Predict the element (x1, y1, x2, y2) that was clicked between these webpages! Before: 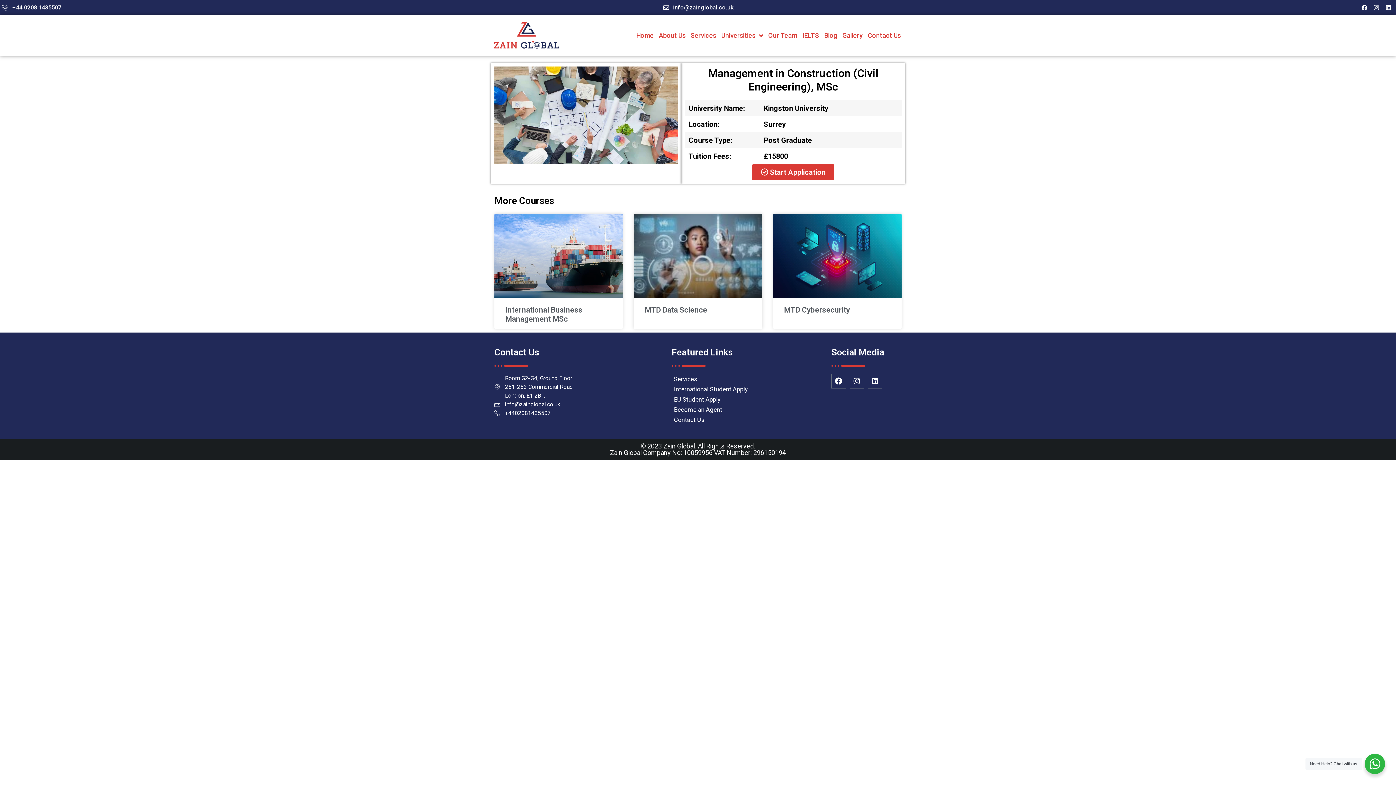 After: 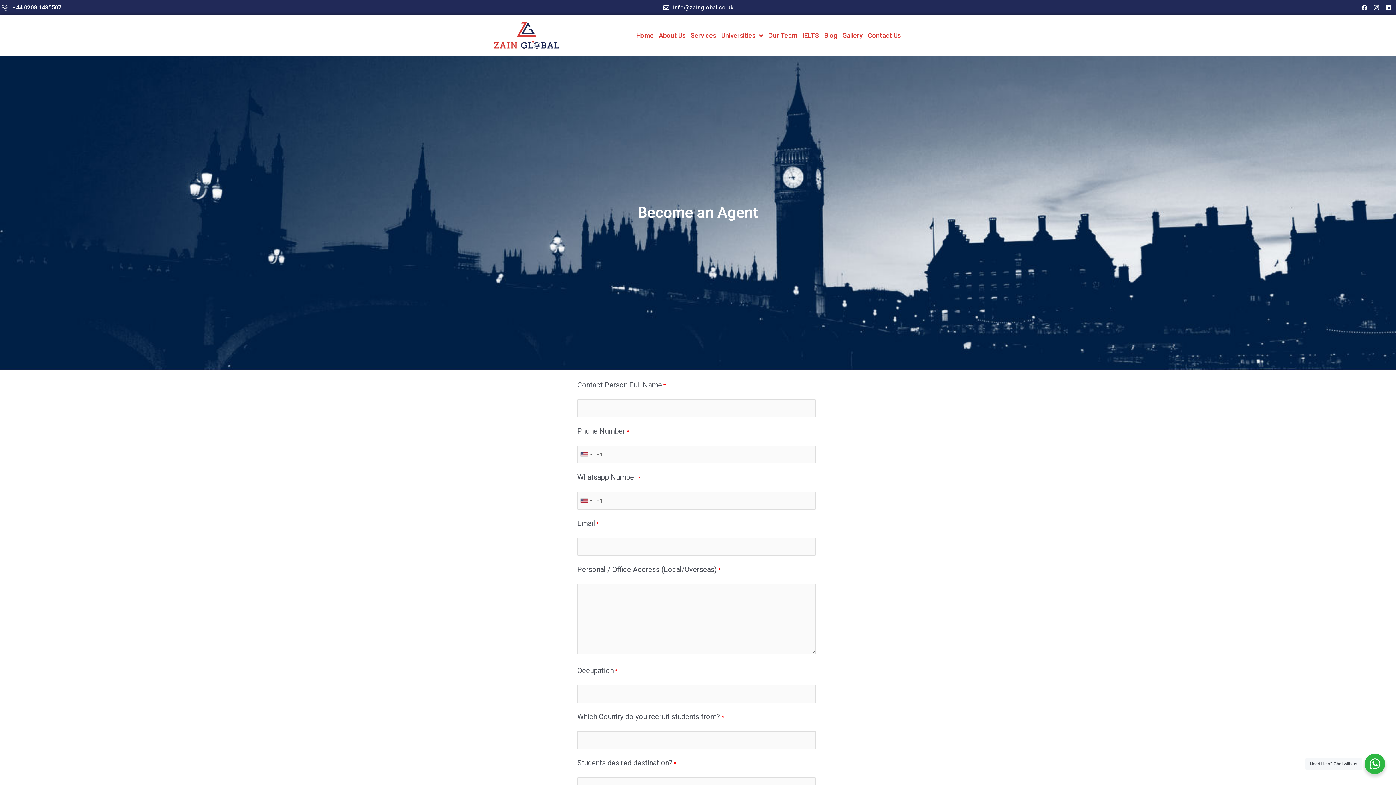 Action: label: Become an Agent bbox: (671, 404, 824, 414)